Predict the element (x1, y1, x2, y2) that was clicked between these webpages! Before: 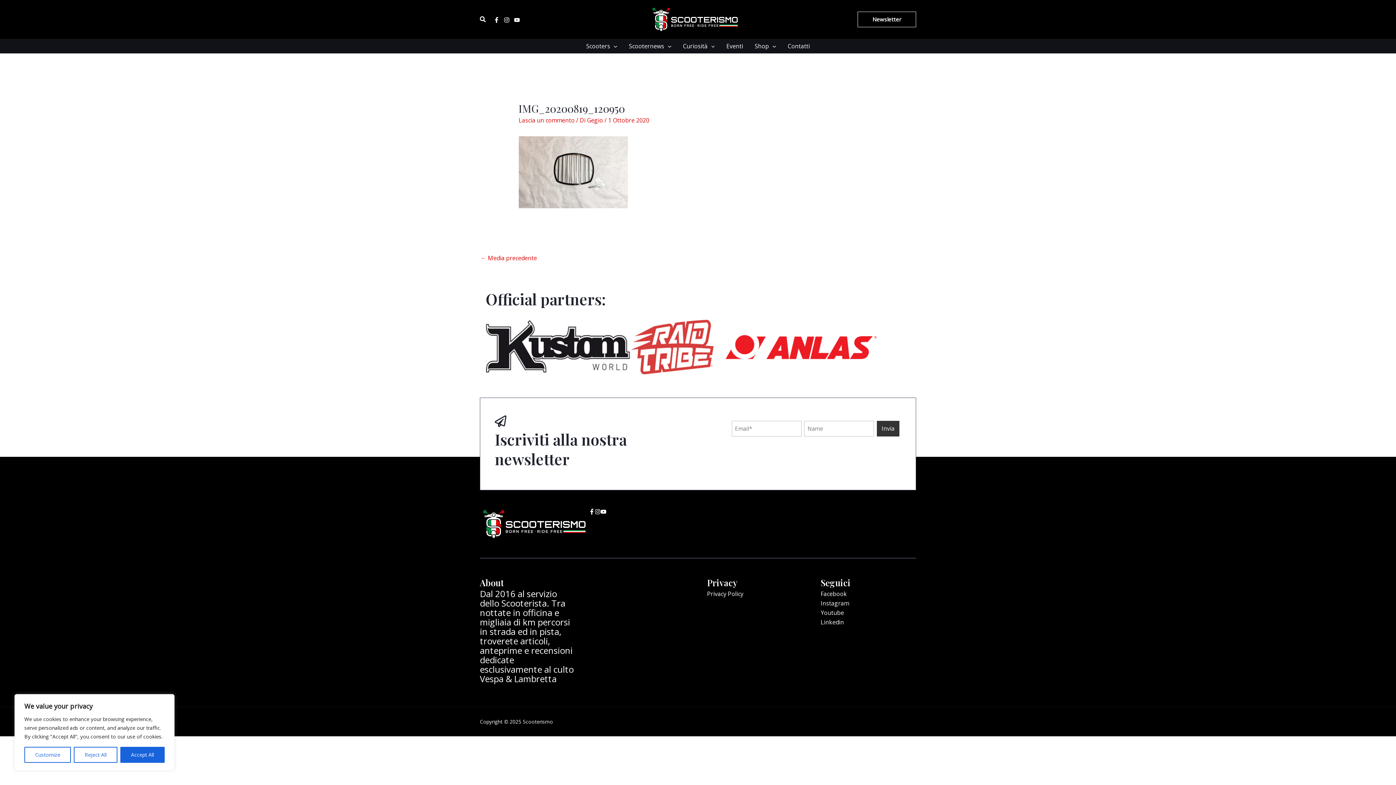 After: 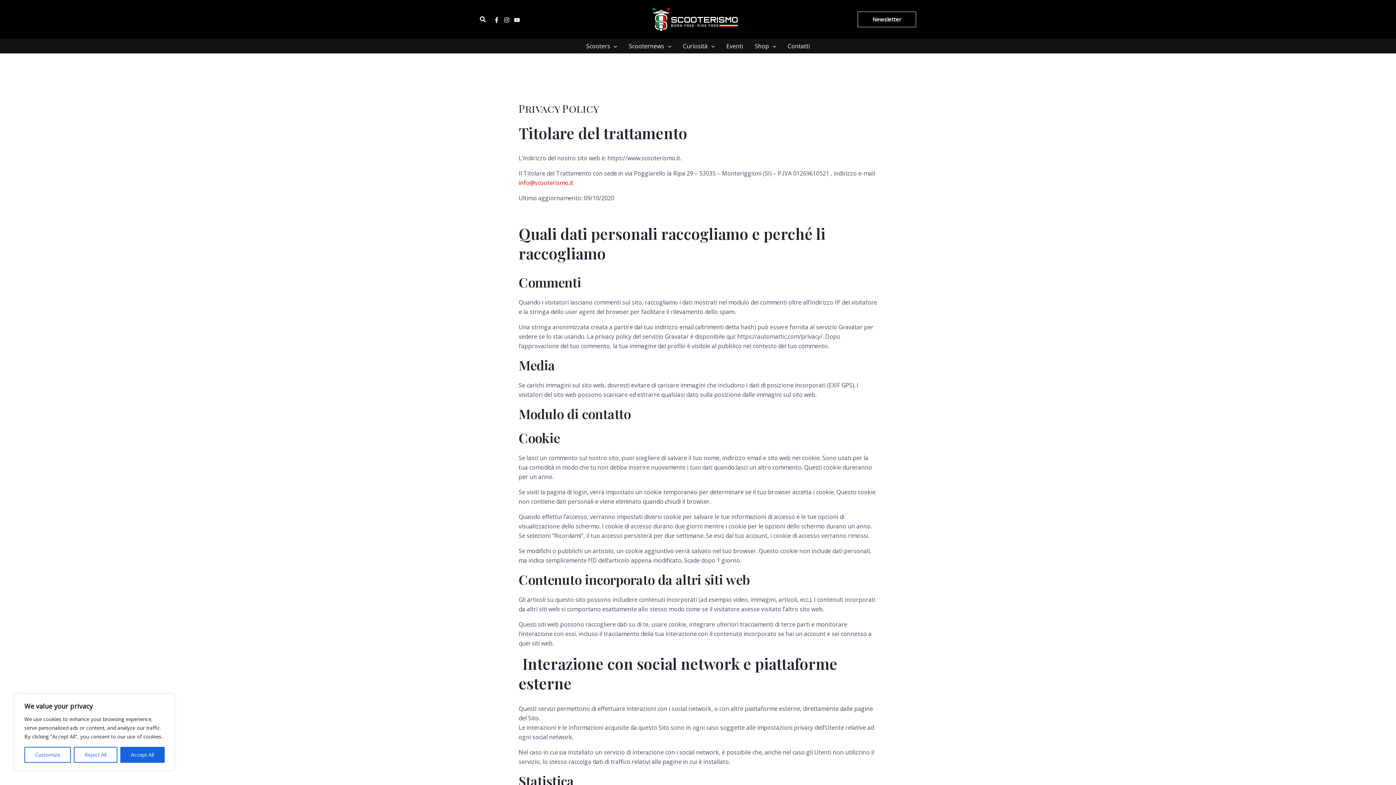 Action: bbox: (707, 590, 743, 598) label: Privacy Policy